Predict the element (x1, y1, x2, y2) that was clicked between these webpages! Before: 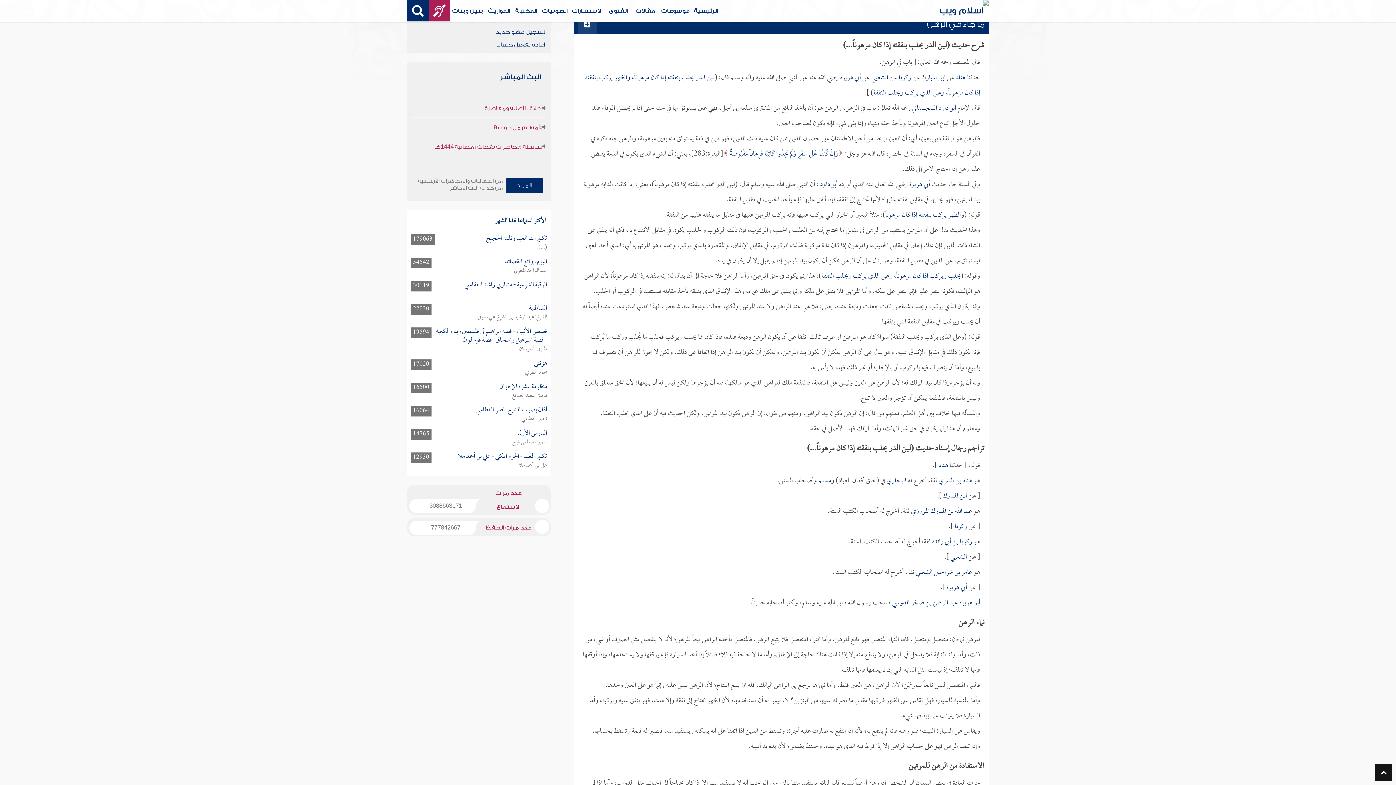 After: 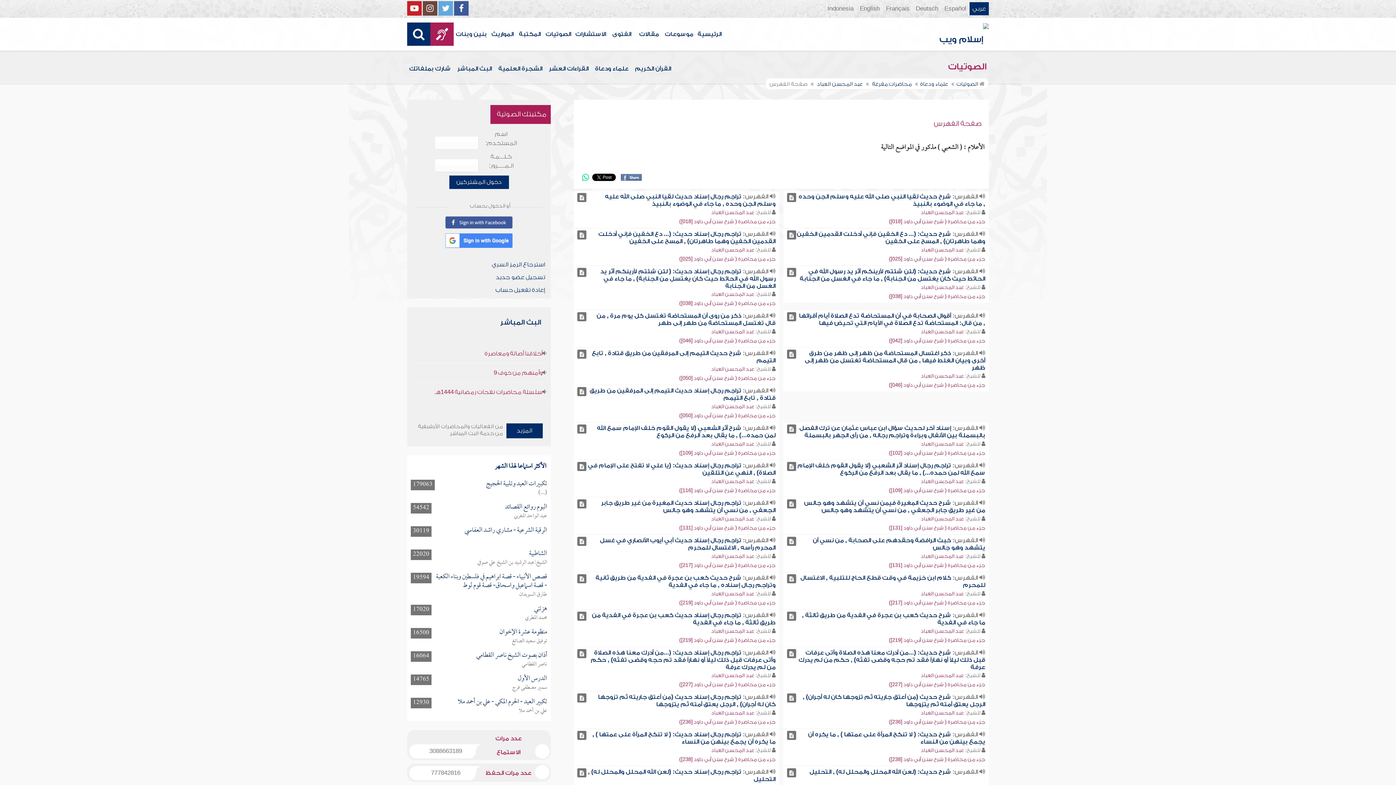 Action: label: الشعبي bbox: (871, 70, 888, 85)